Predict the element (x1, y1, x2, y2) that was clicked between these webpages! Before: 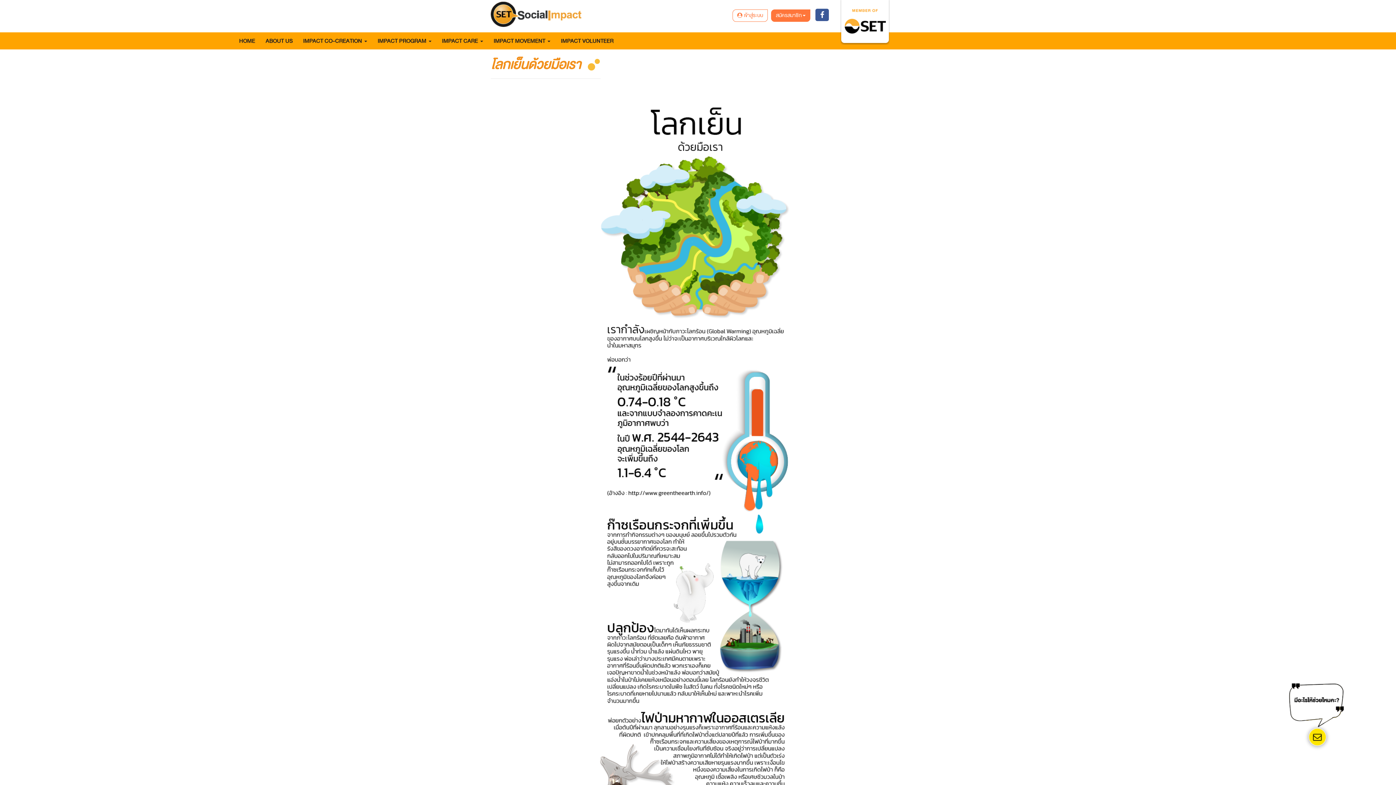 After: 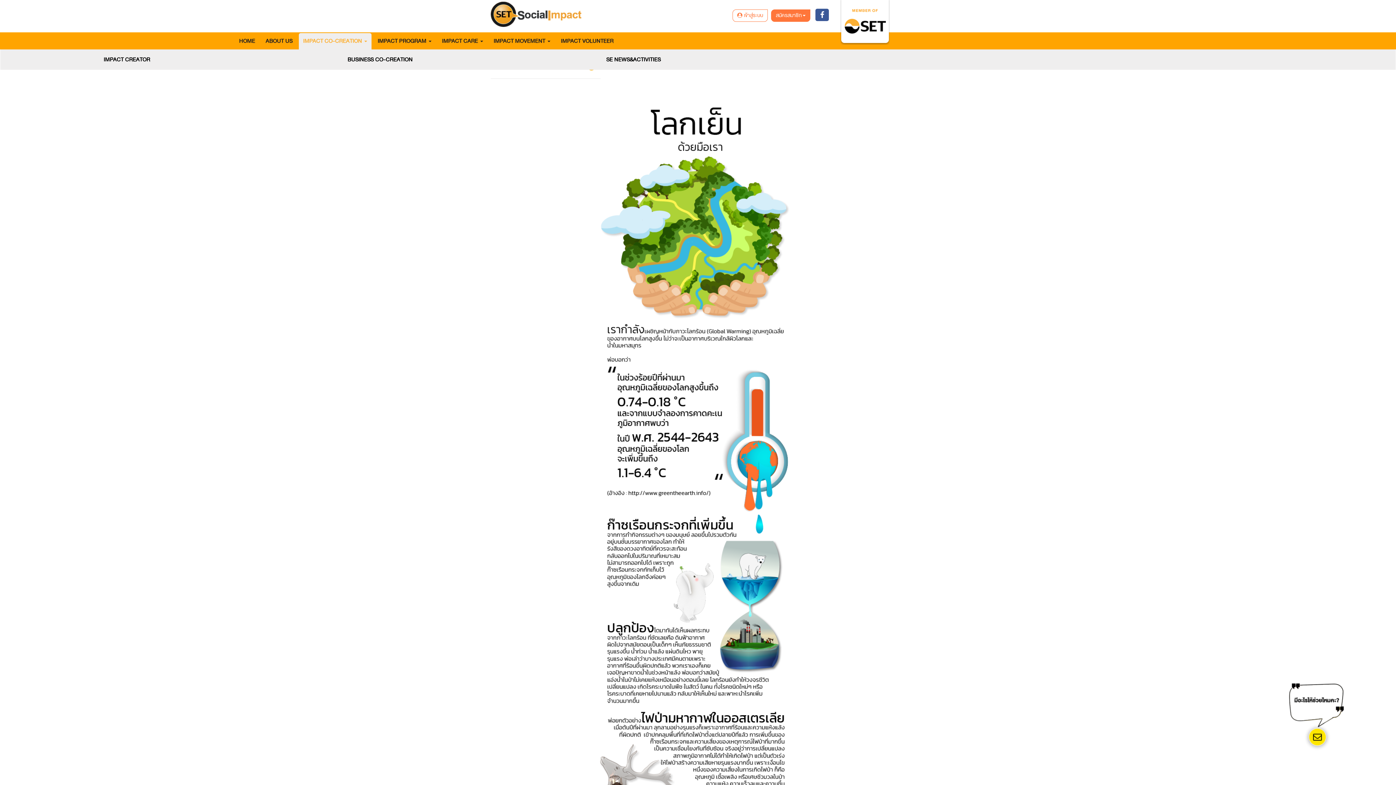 Action: bbox: (298, 33, 371, 49) label: IMPACT CO-CREATION 